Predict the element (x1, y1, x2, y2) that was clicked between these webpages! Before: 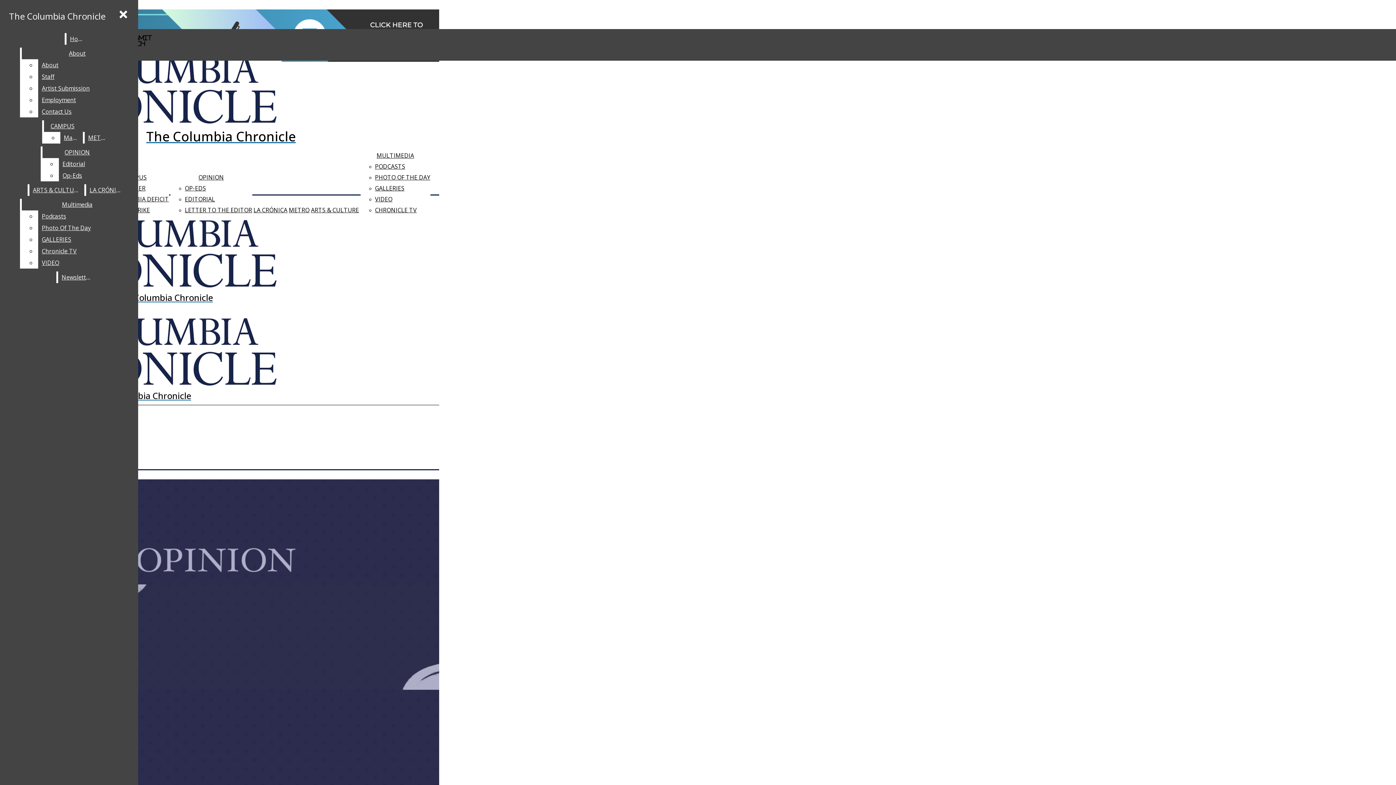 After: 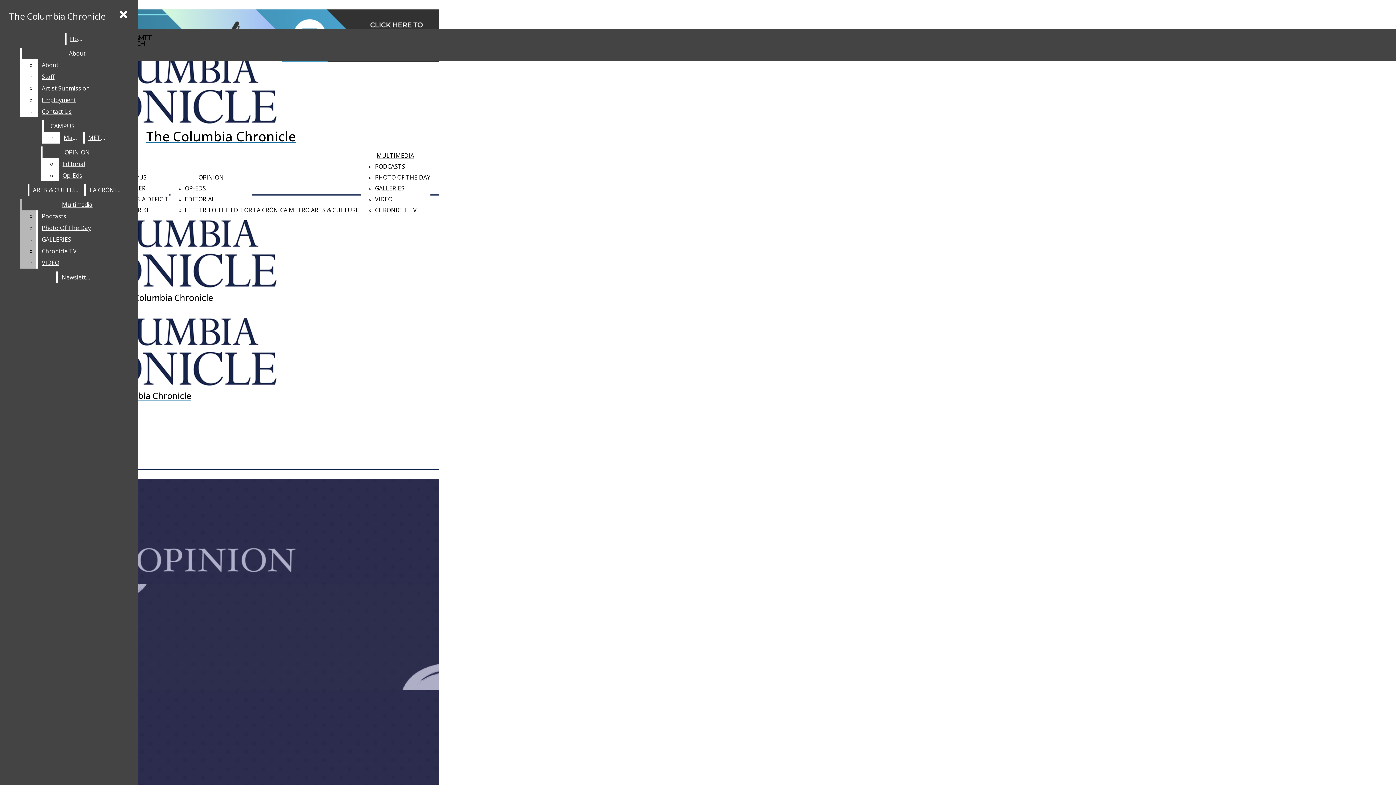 Action: bbox: (38, 210, 132, 222) label: Podcasts